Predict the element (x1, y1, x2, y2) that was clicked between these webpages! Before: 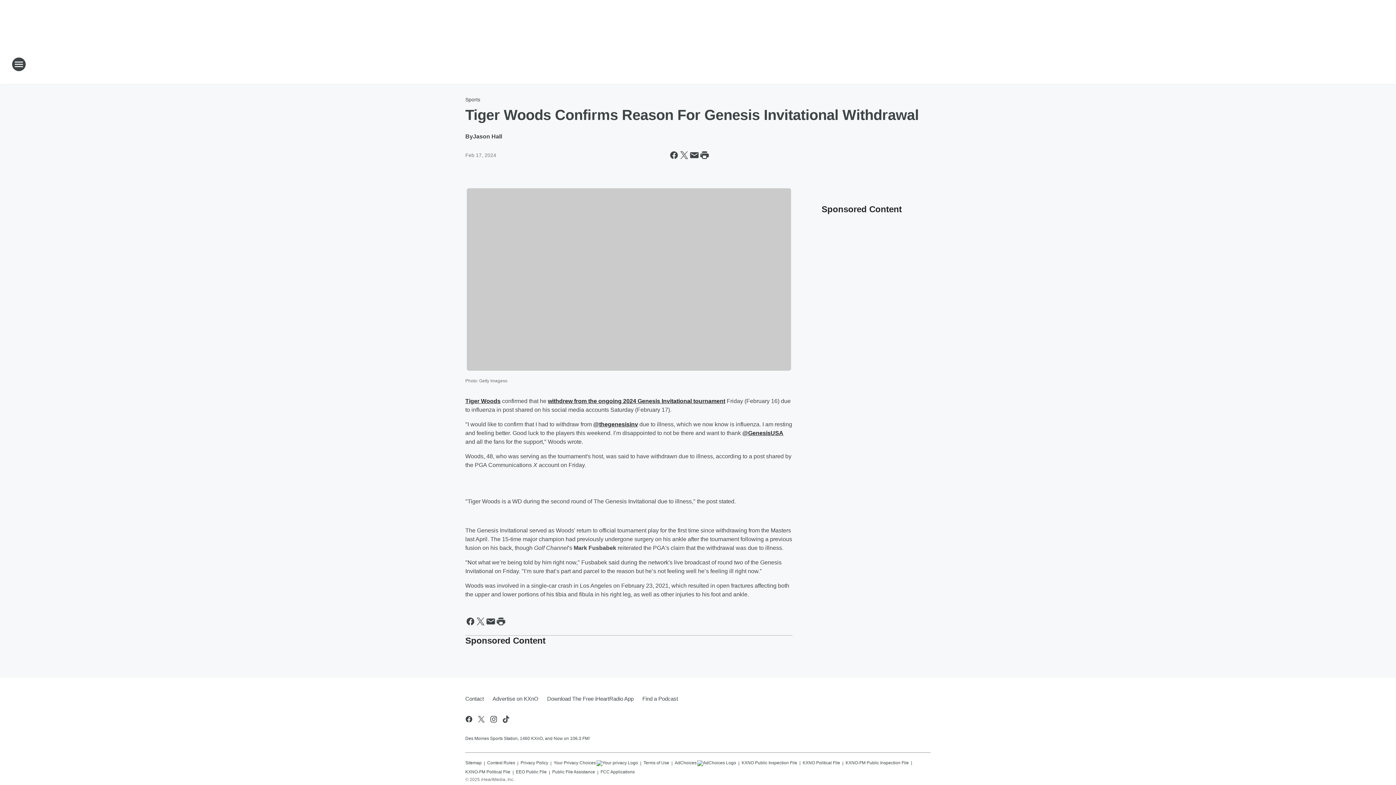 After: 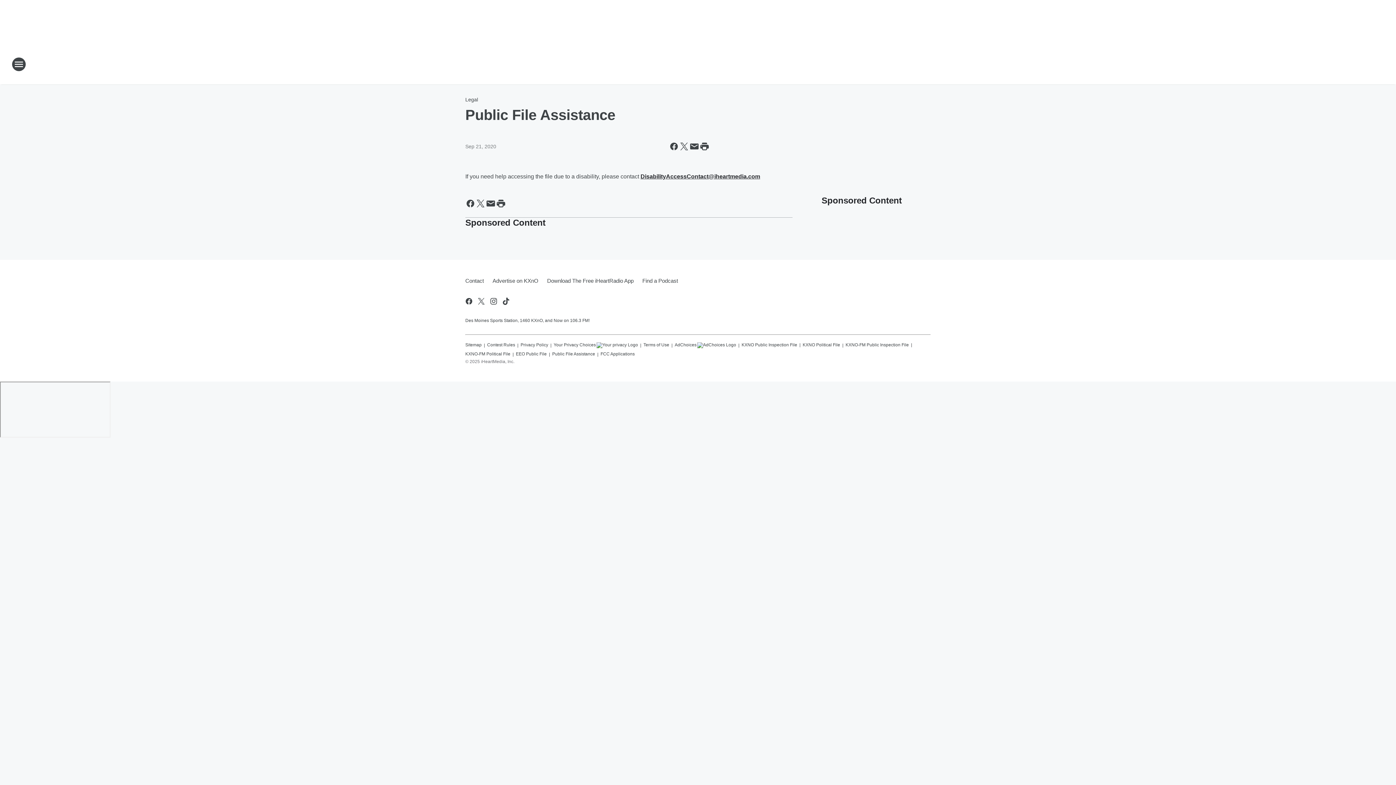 Action: bbox: (552, 766, 595, 775) label: Public File Assistance